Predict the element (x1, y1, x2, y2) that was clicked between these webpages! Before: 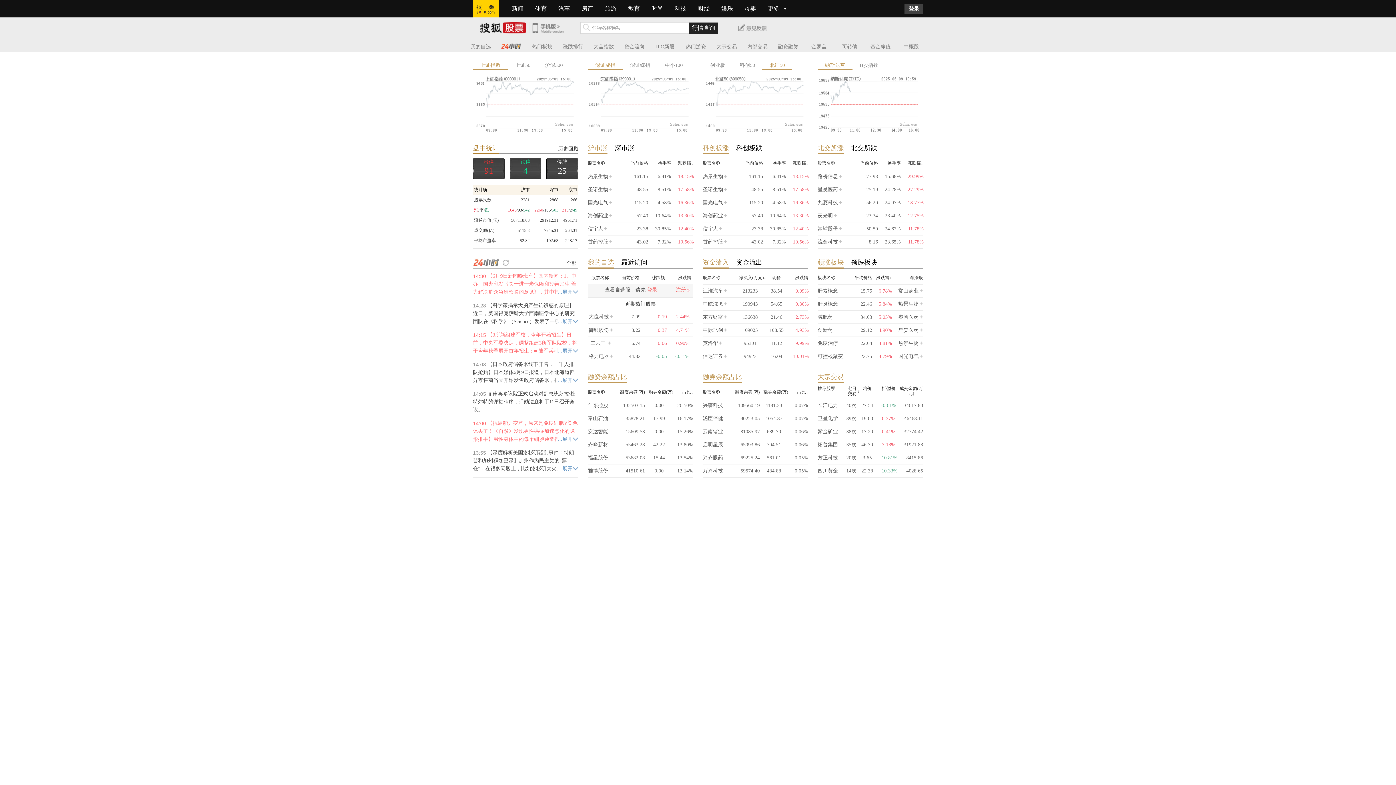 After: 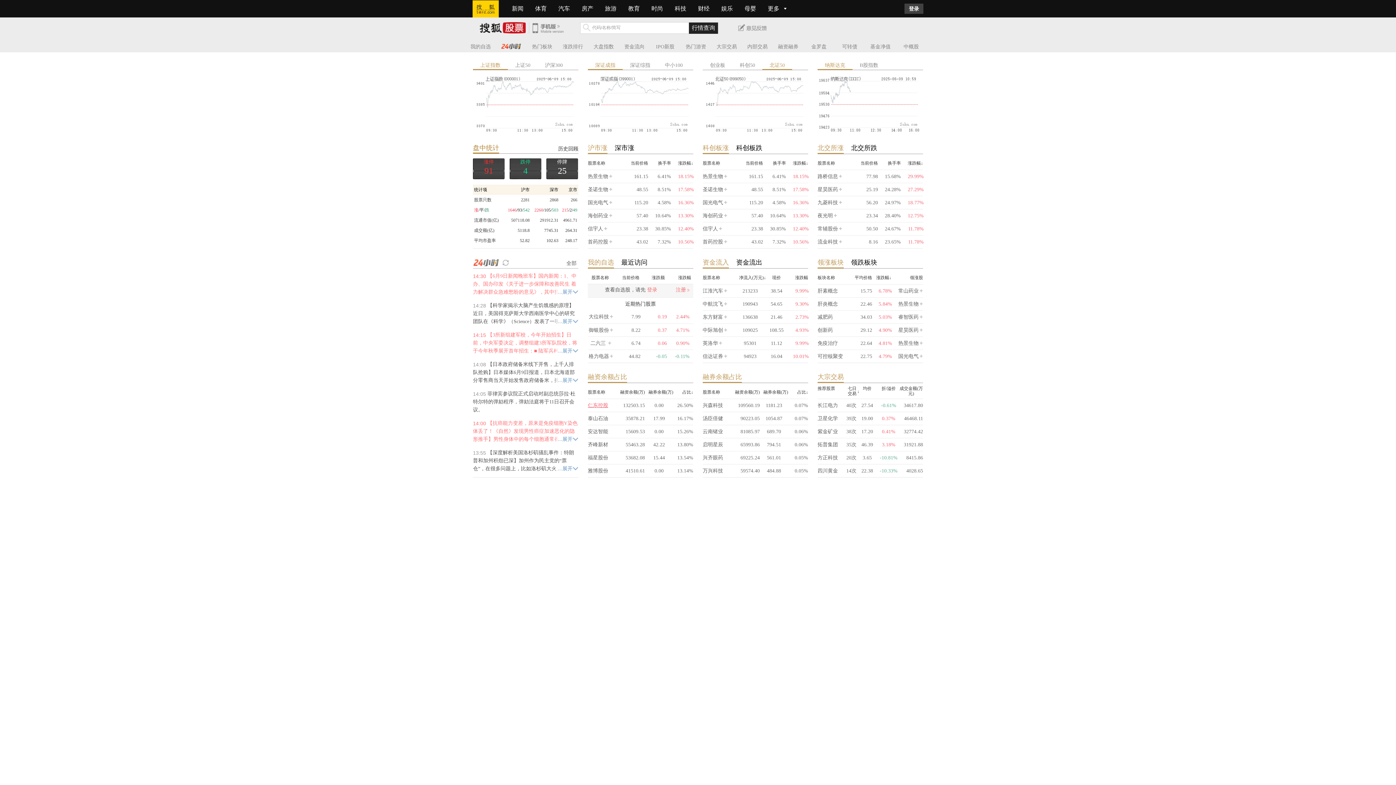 Action: label: 仁东控股 bbox: (588, 402, 608, 408)